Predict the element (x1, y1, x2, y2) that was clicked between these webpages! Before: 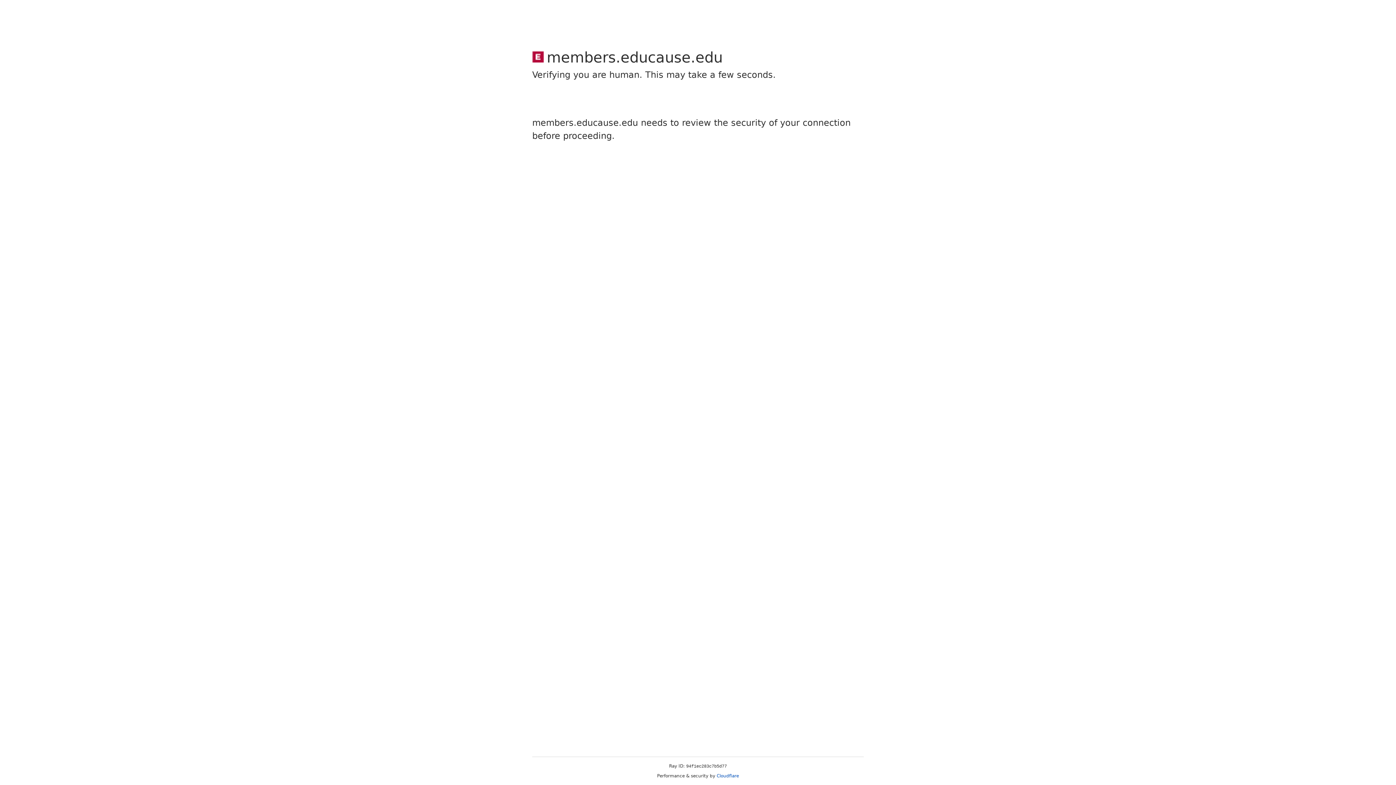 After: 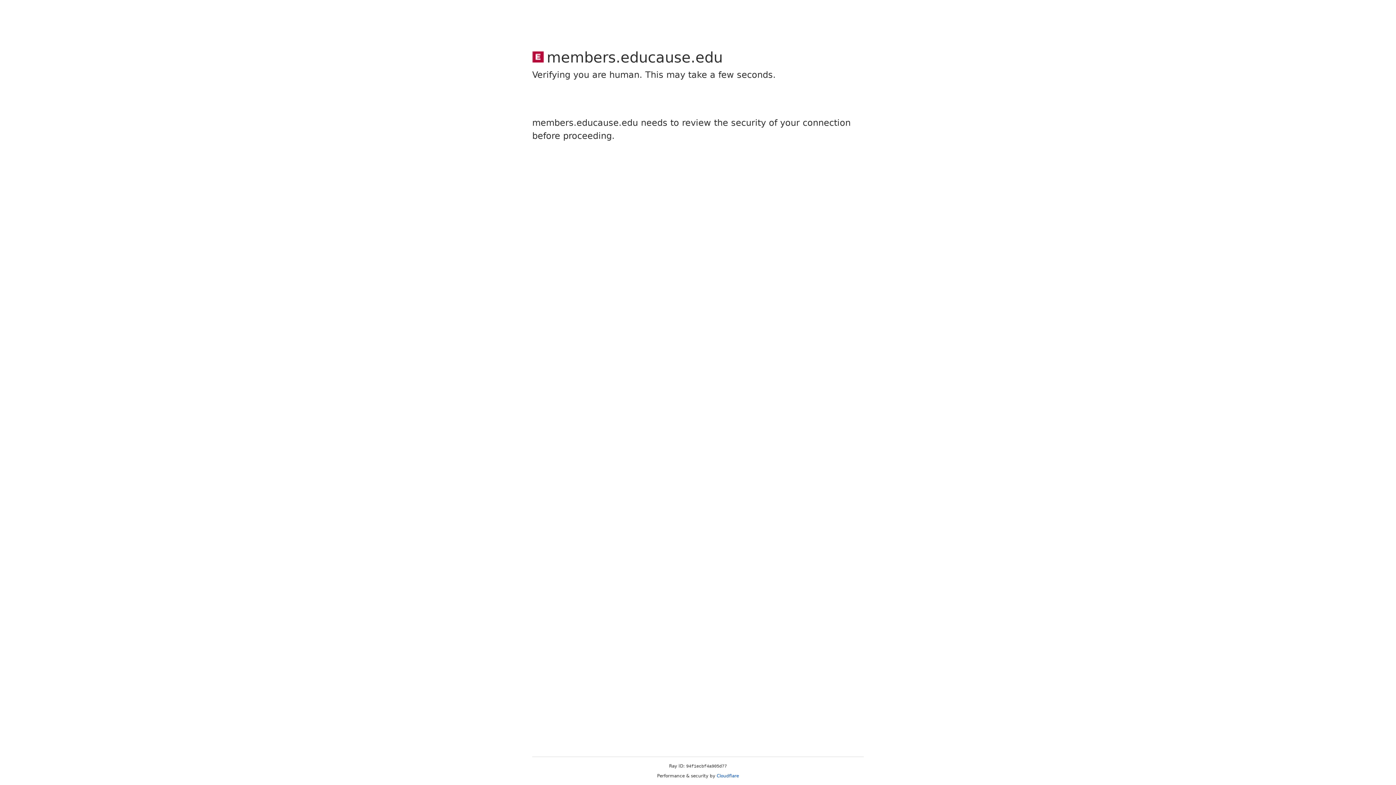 Action: label: Cloudflare bbox: (716, 773, 739, 778)